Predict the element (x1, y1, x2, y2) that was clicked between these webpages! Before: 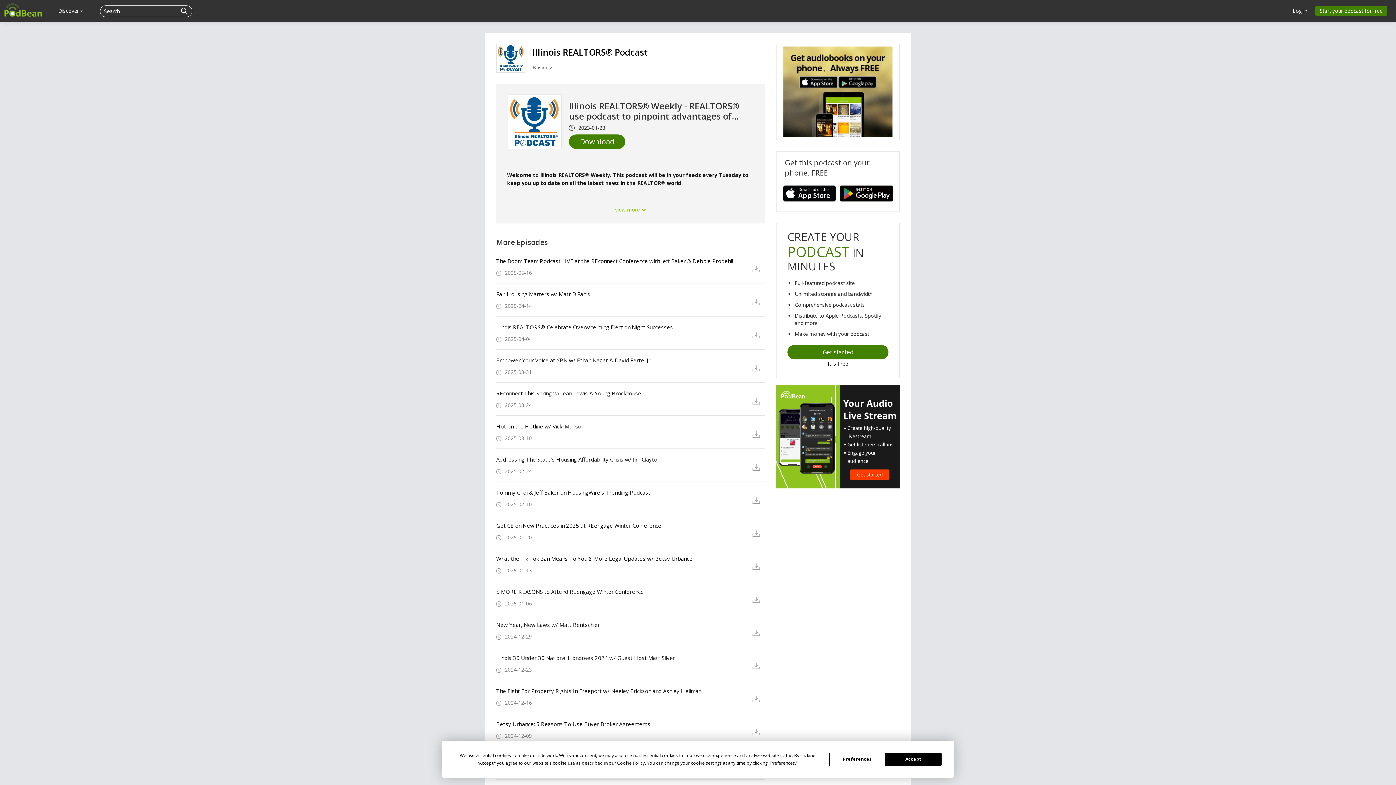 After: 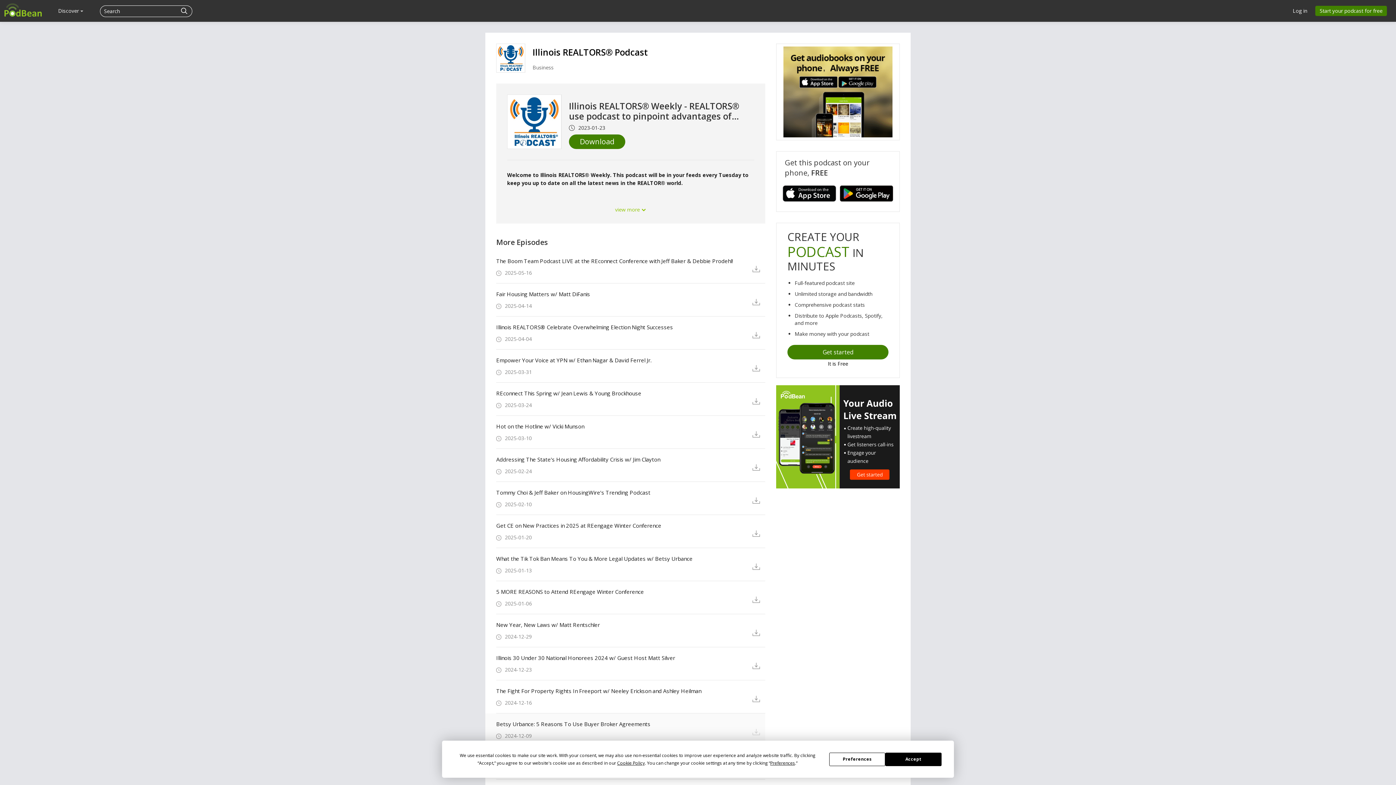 Action: bbox: (752, 727, 765, 736)